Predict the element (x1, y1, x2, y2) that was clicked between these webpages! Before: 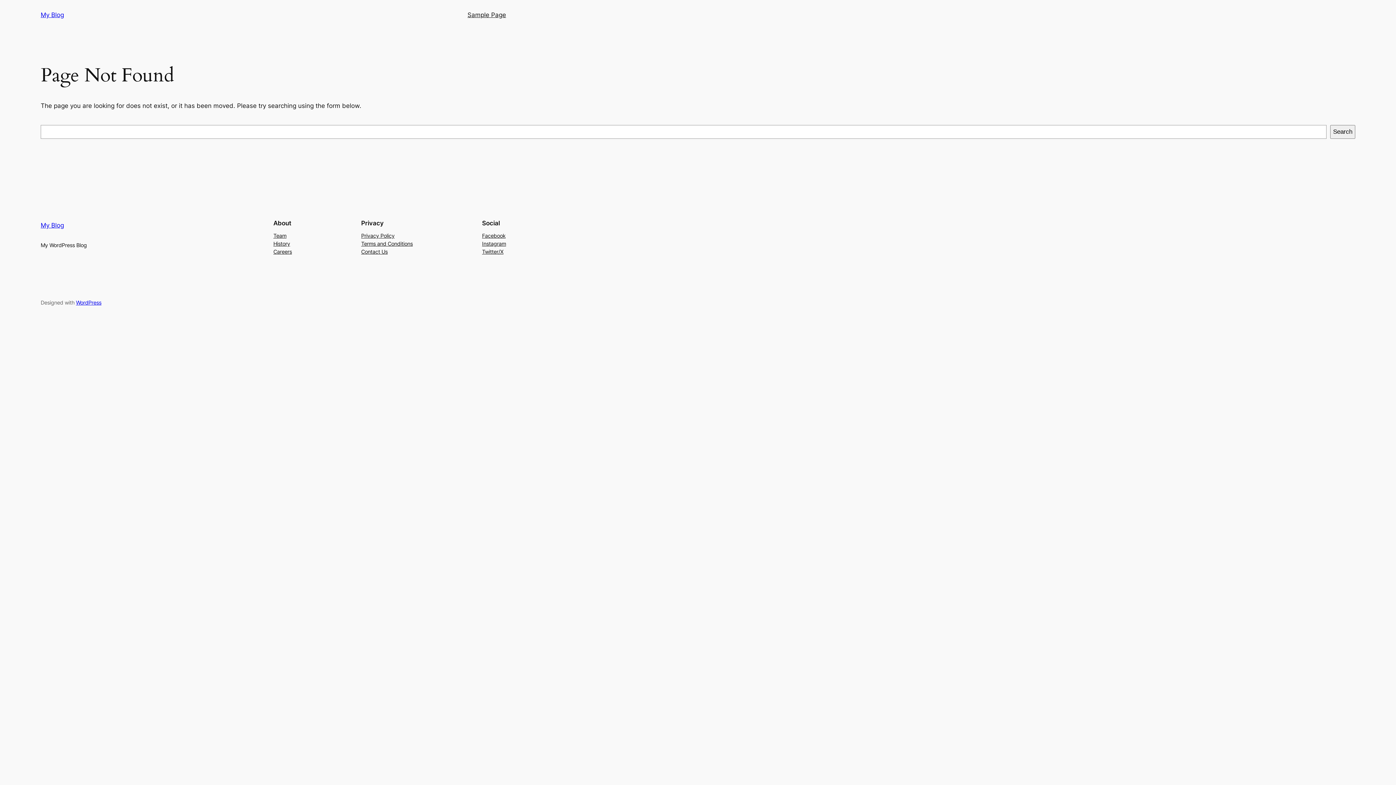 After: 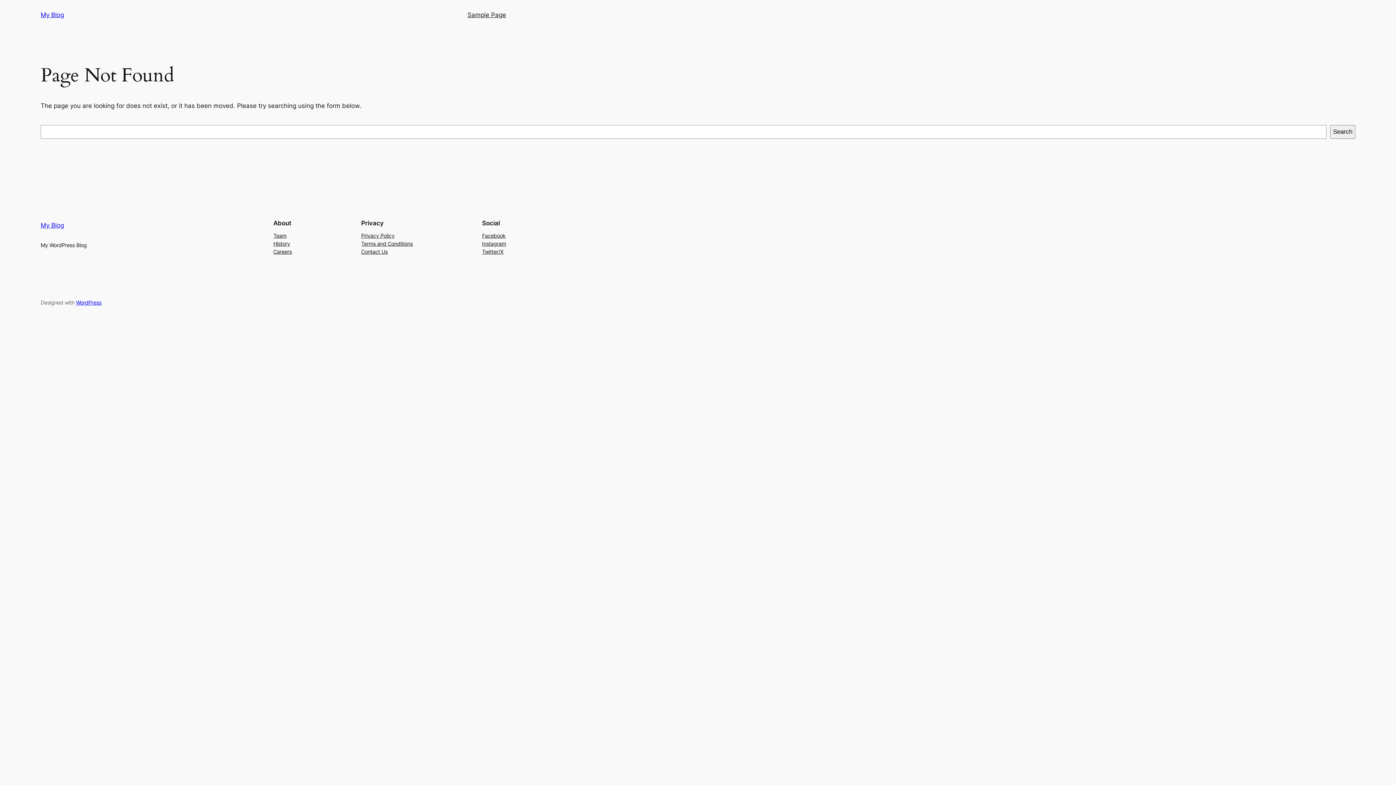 Action: bbox: (482, 239, 506, 247) label: Instagram